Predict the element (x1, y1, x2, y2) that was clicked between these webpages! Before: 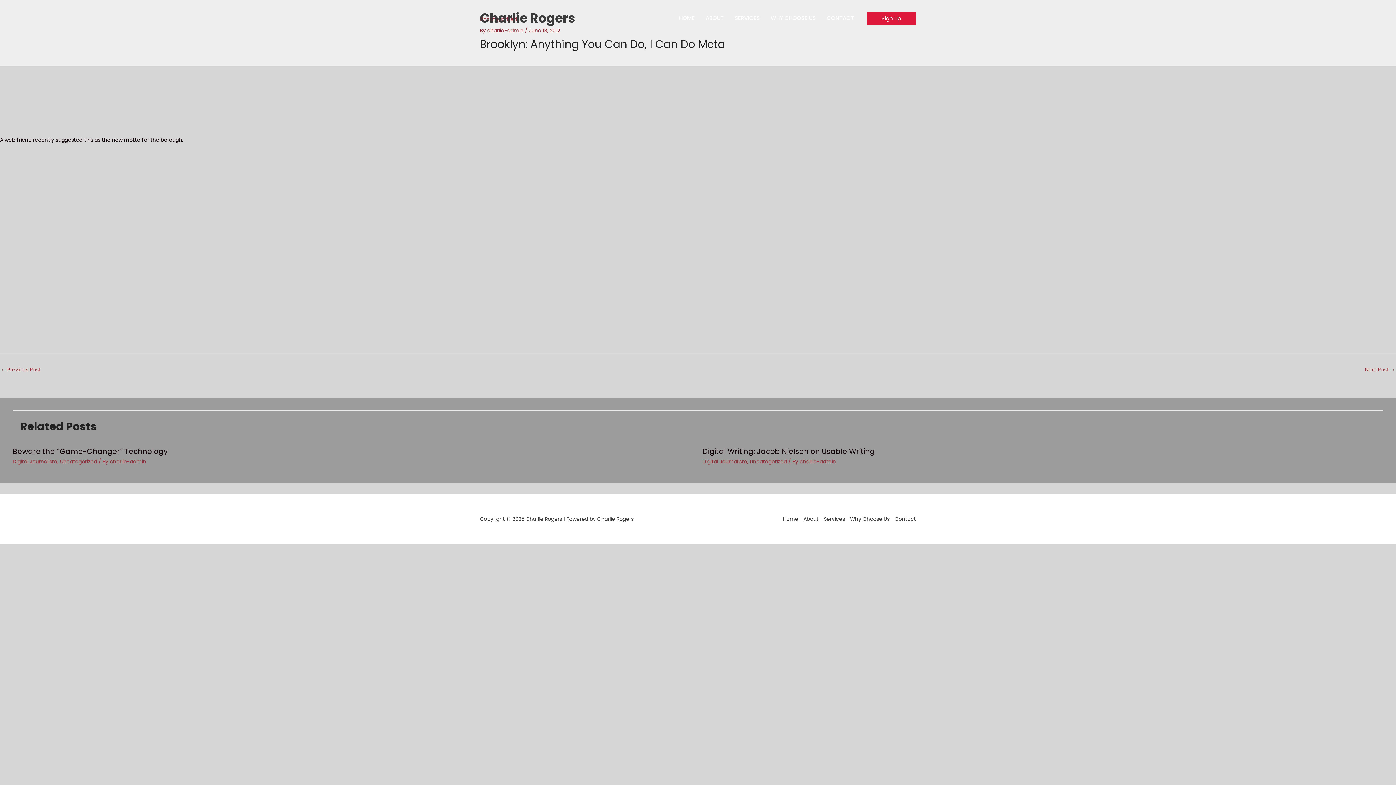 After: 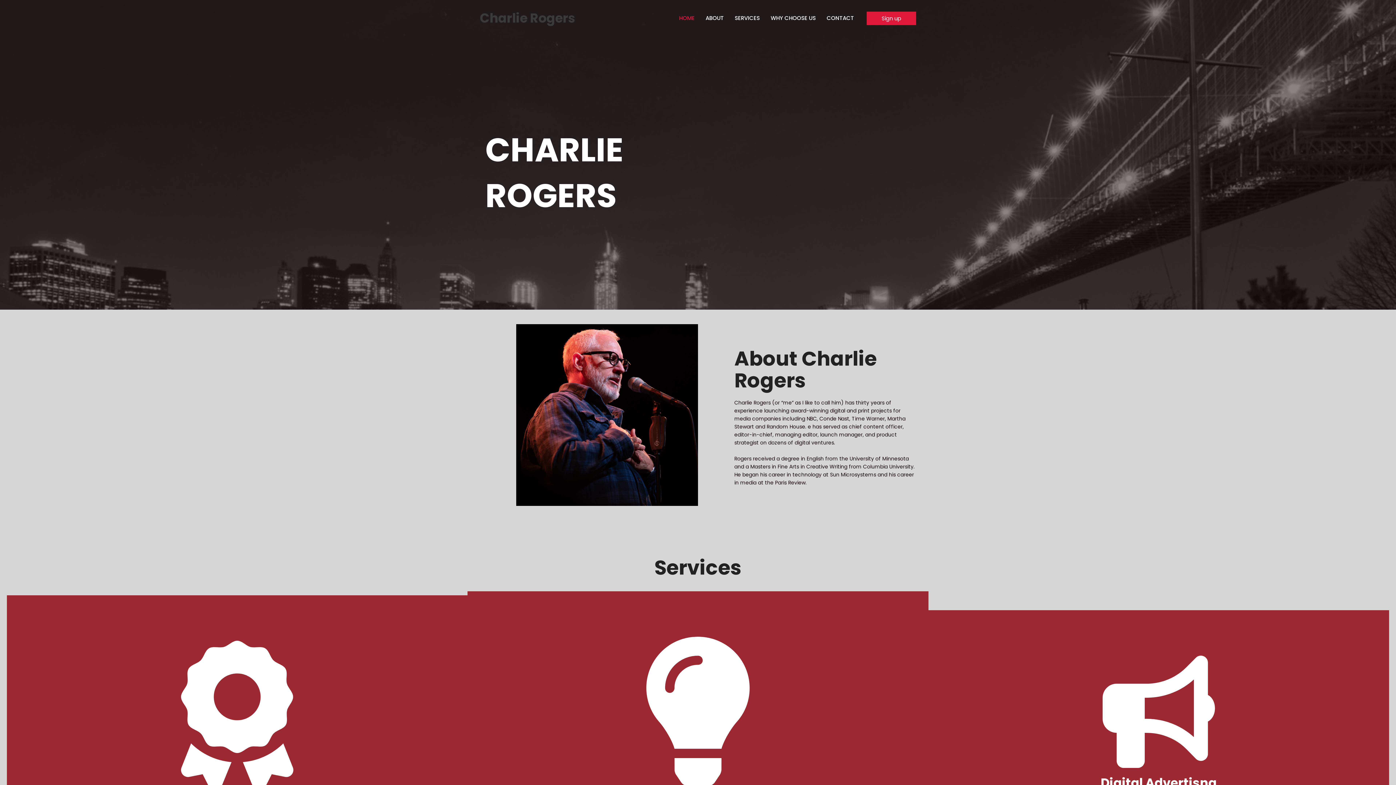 Action: bbox: (109, 458, 146, 465) label: charlie-admin